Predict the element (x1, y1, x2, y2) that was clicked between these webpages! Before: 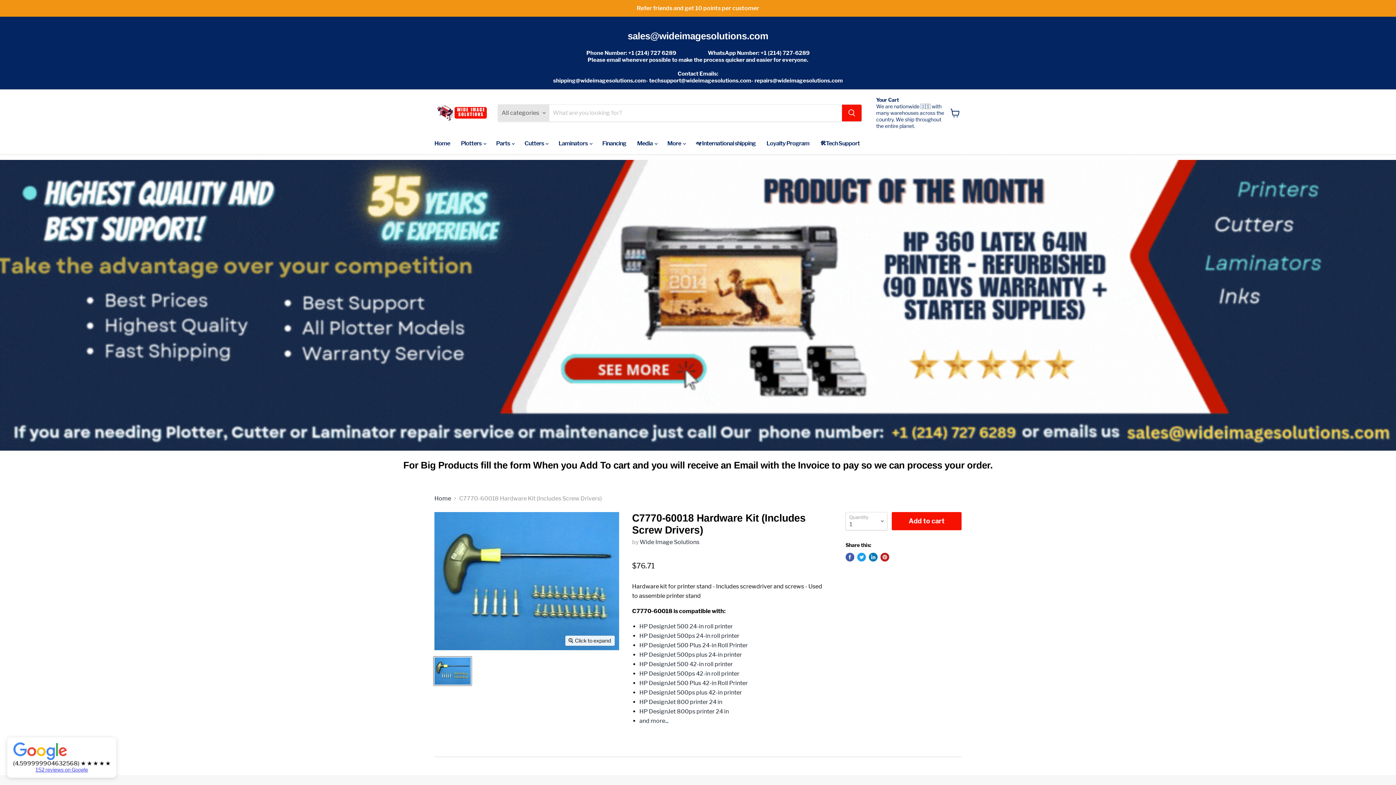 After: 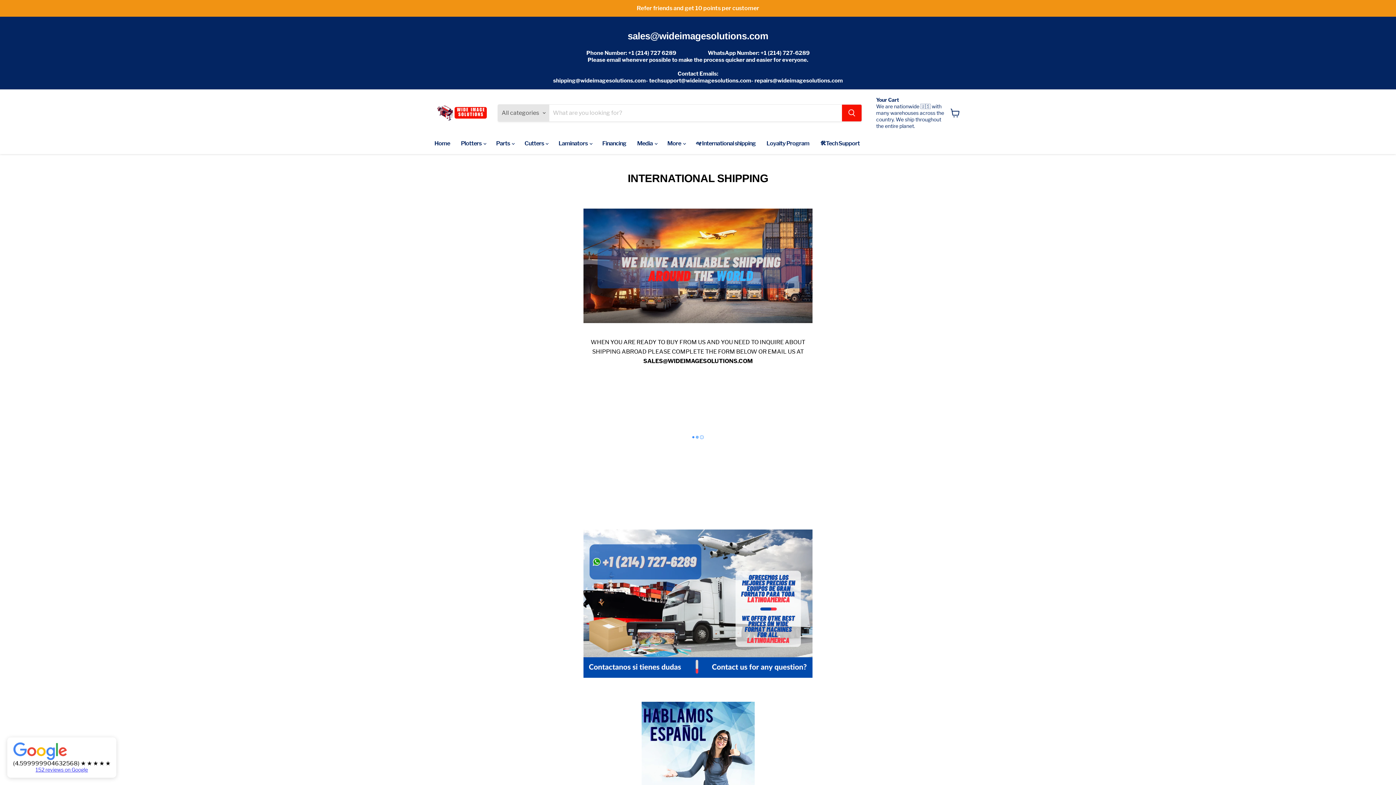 Action: bbox: (690, 136, 761, 151) label: 🛩️ International shipping